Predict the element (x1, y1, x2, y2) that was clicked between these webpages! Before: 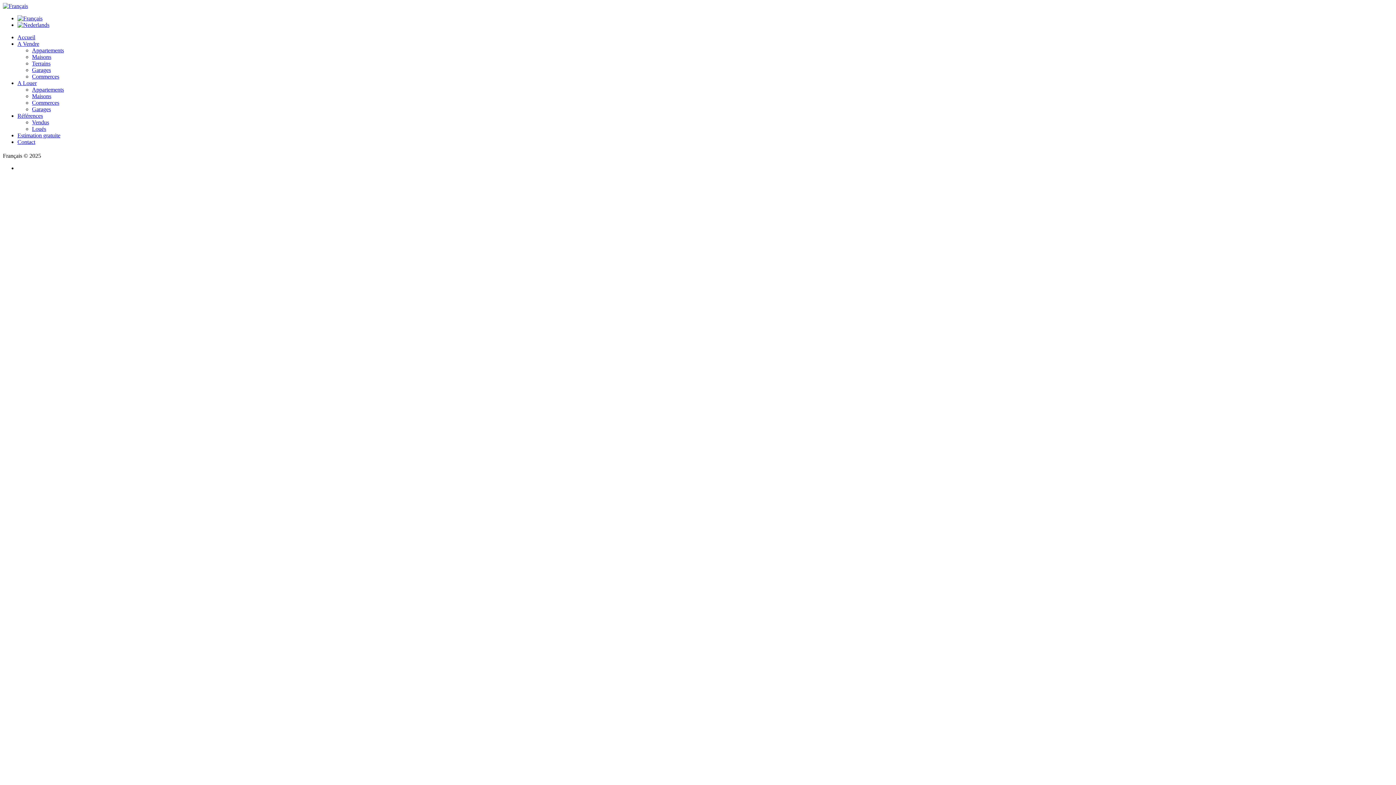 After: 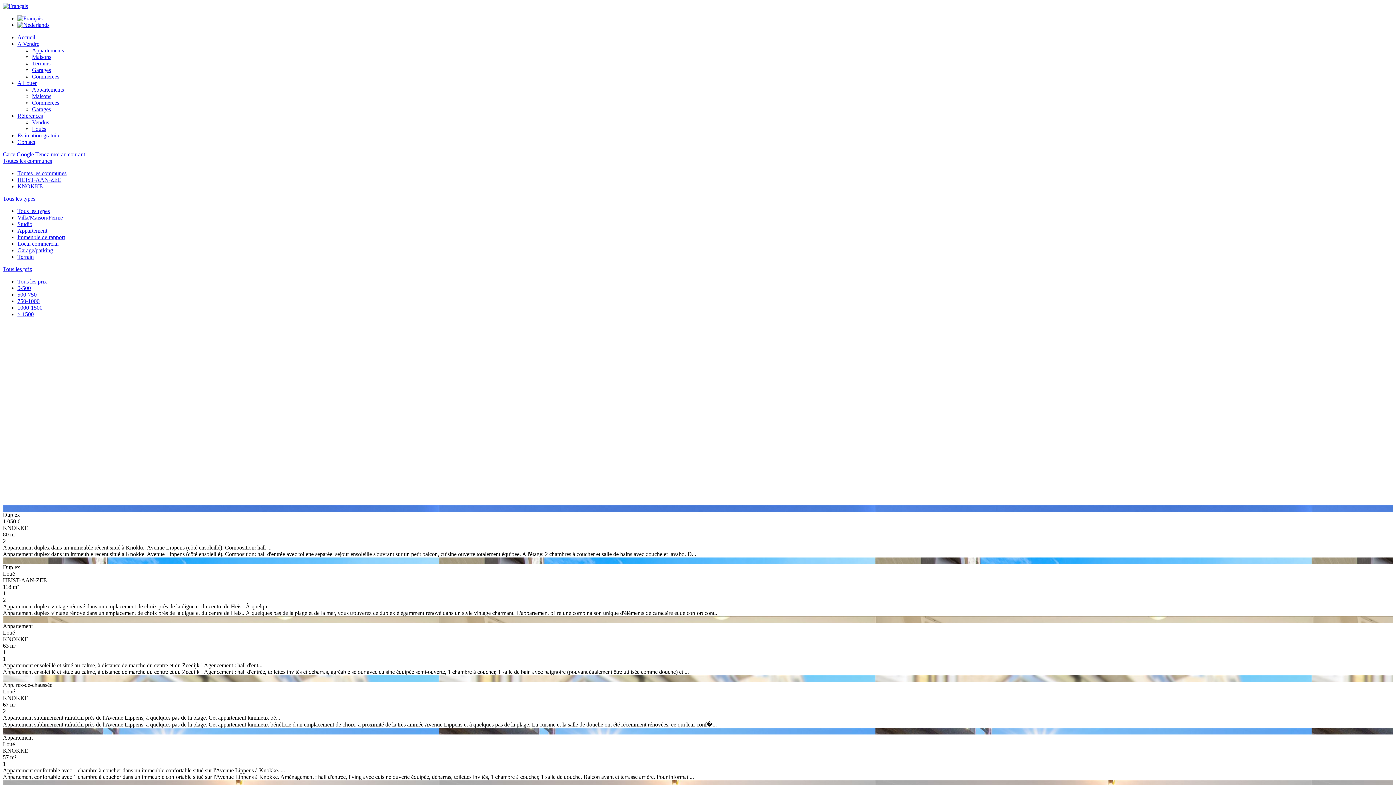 Action: label: Appartements bbox: (32, 86, 64, 92)